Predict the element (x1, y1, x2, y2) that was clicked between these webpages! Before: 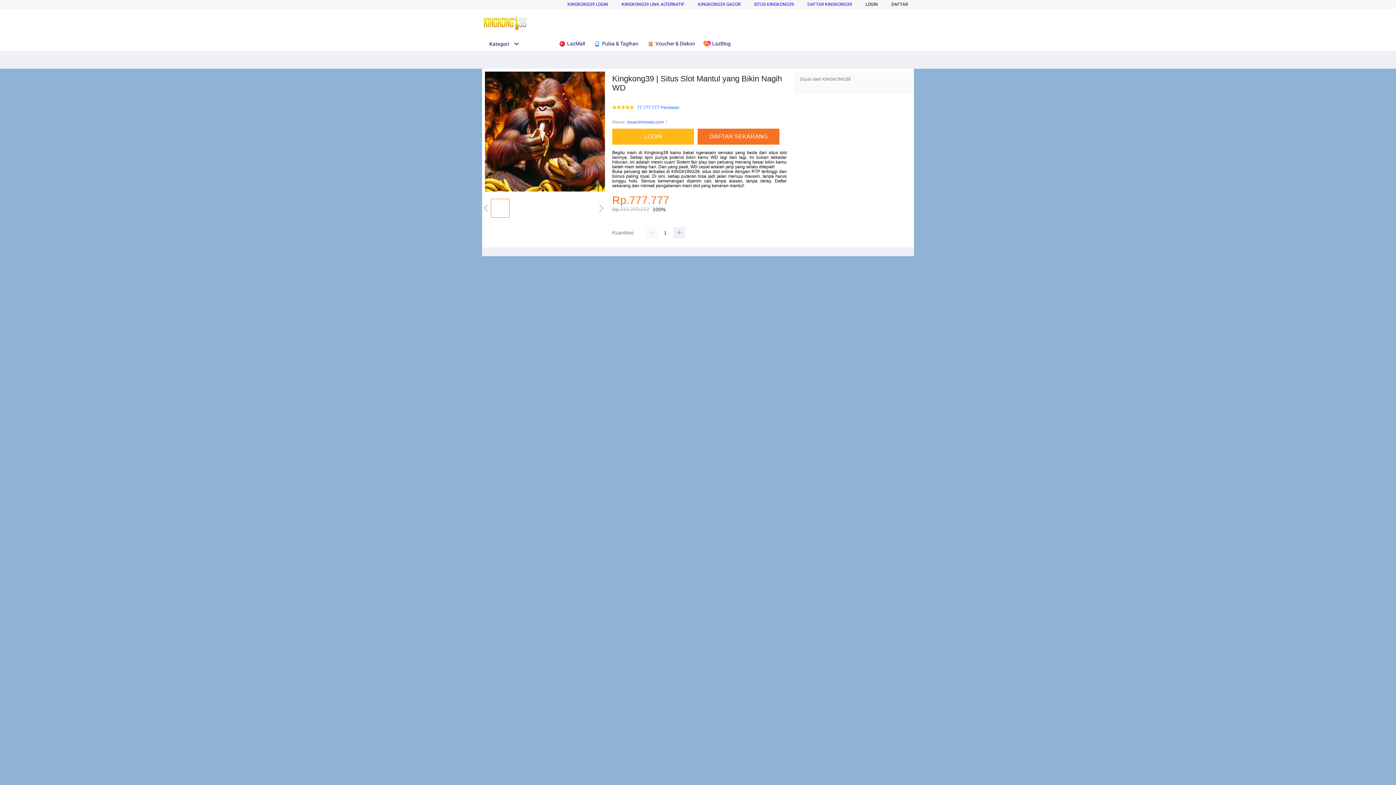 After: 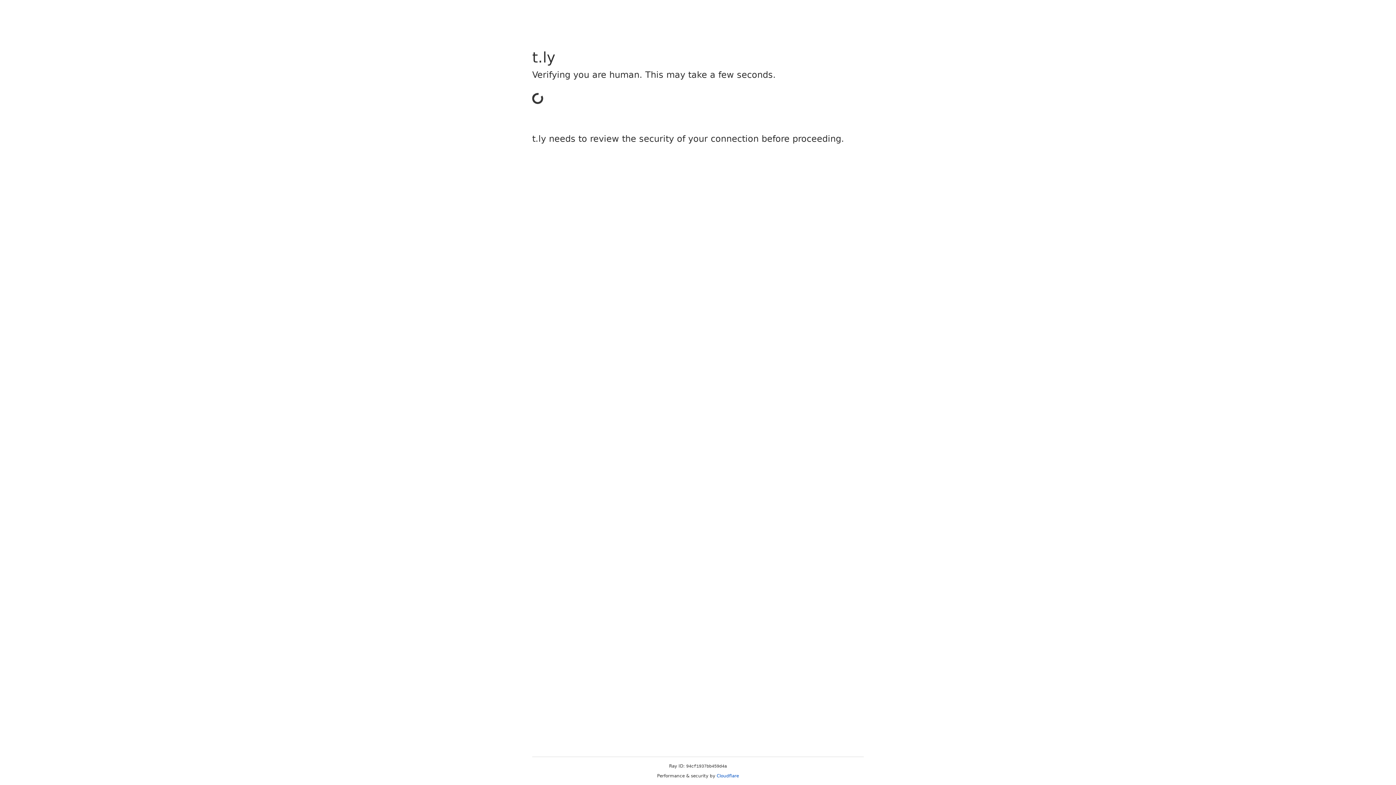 Action: label: LOGIN bbox: (612, 128, 694, 144)